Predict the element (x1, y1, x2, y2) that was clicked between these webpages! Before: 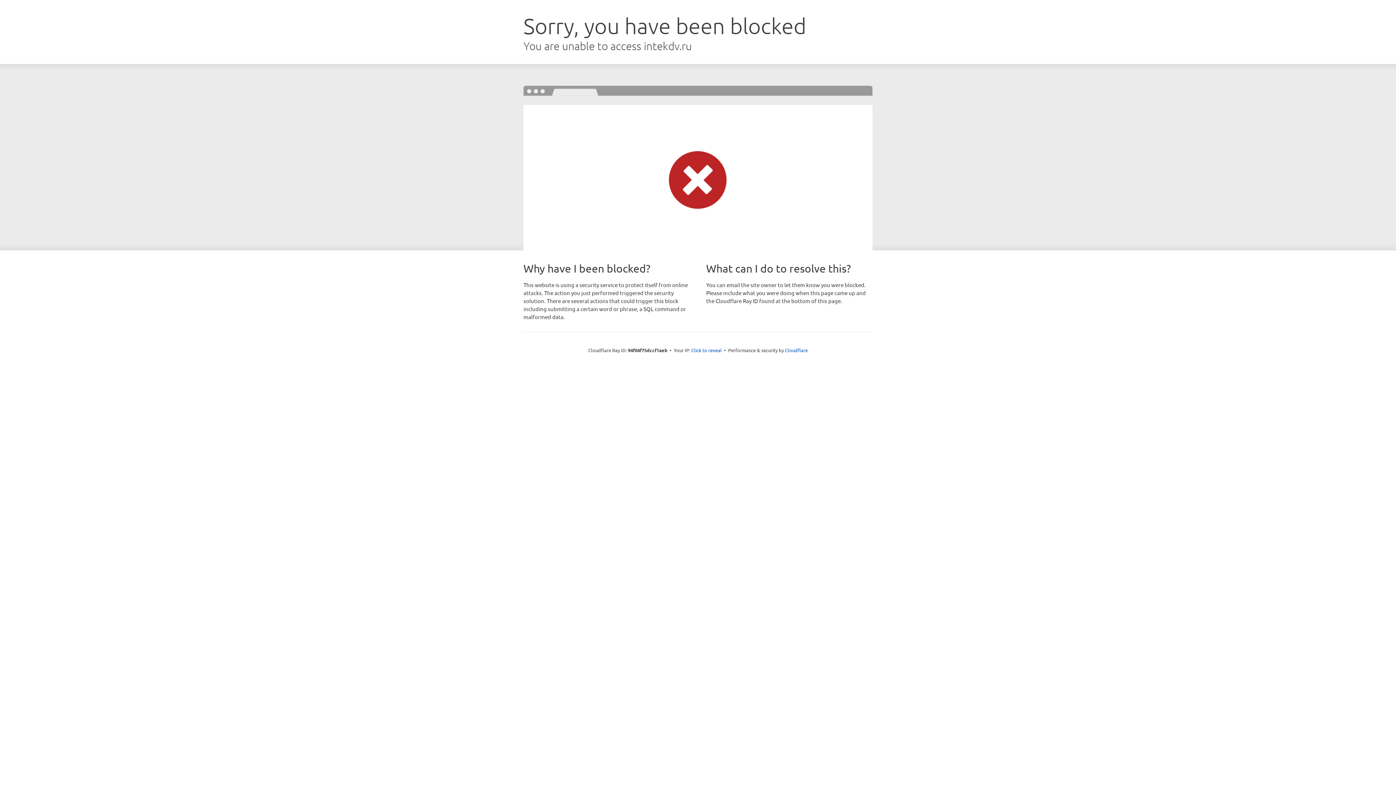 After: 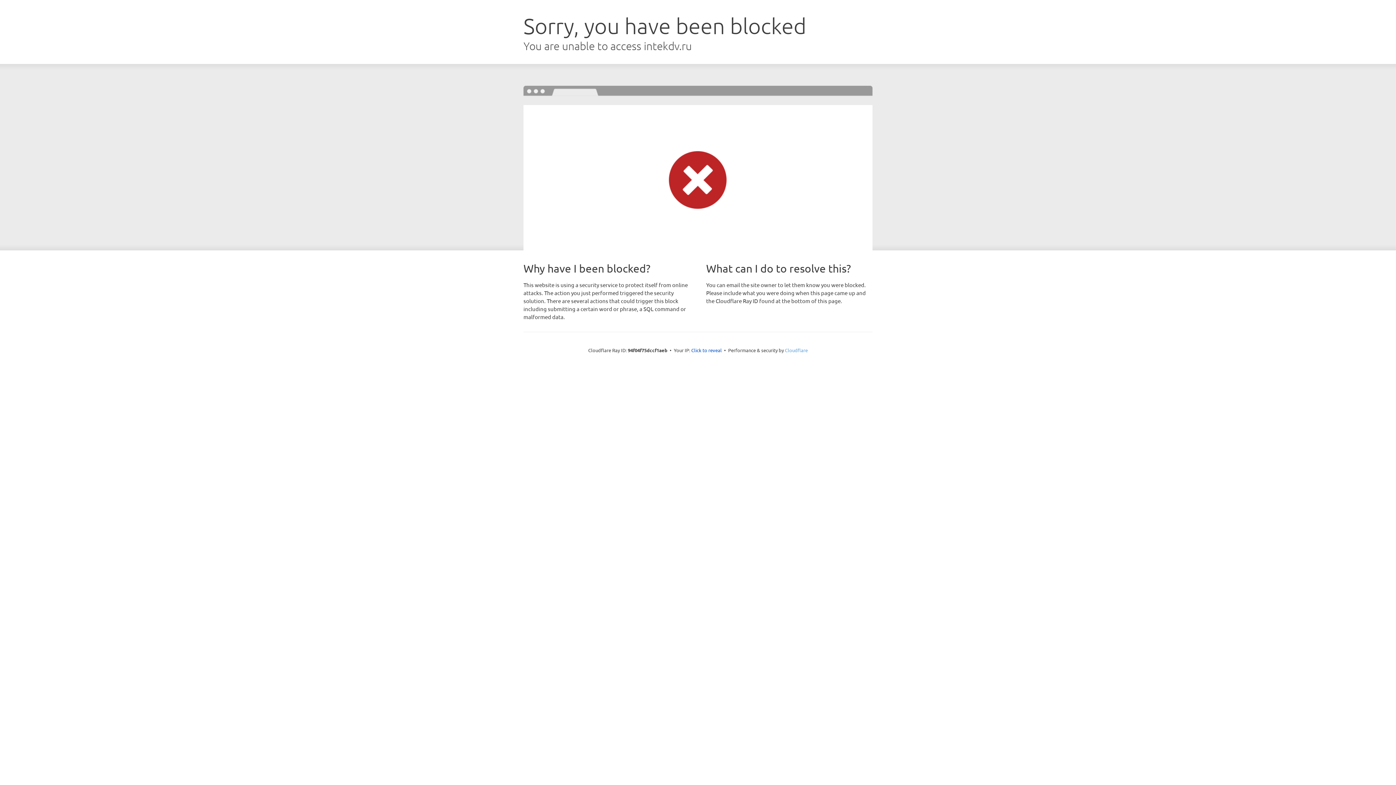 Action: bbox: (785, 347, 808, 353) label: Cloudflare